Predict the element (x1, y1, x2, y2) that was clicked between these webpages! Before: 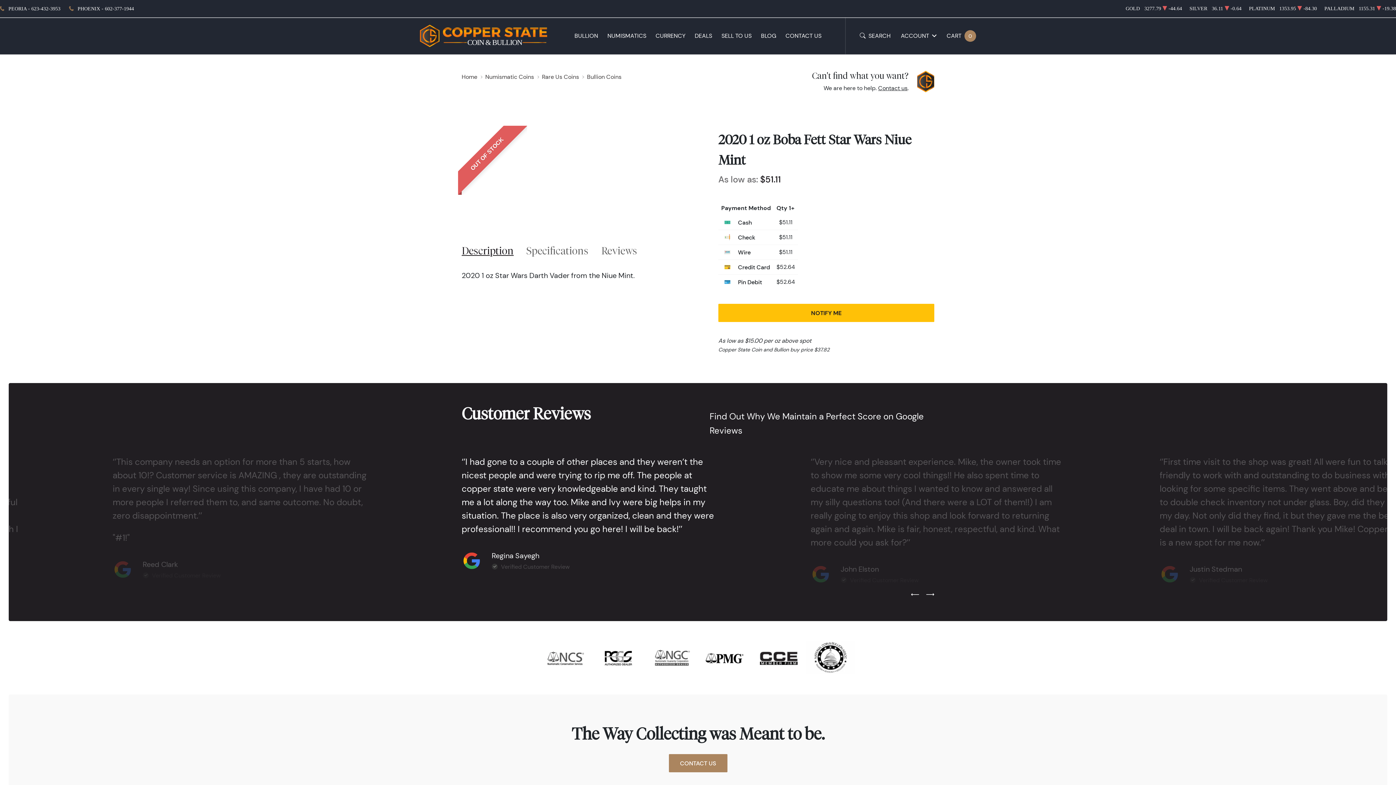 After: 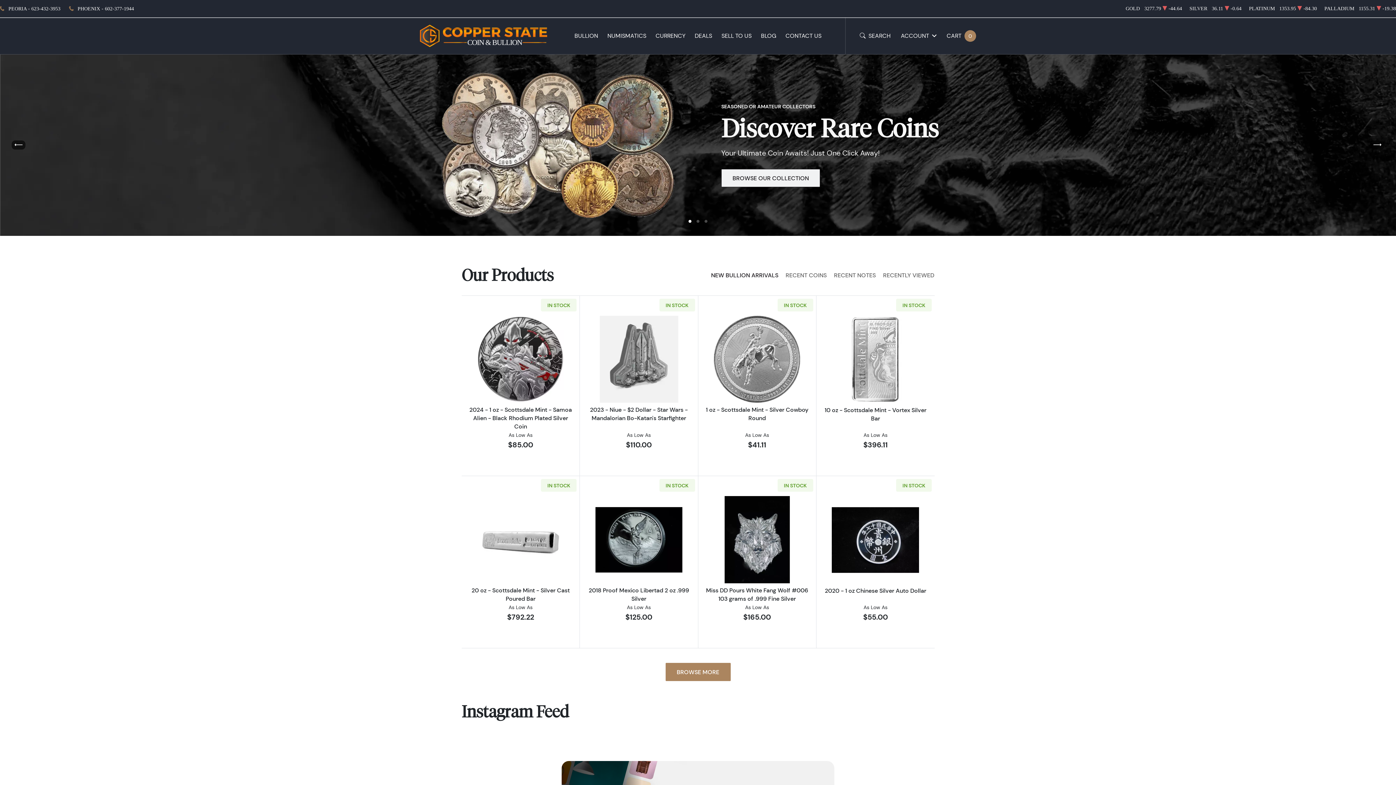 Action: label: Home  bbox: (461, 73, 478, 80)